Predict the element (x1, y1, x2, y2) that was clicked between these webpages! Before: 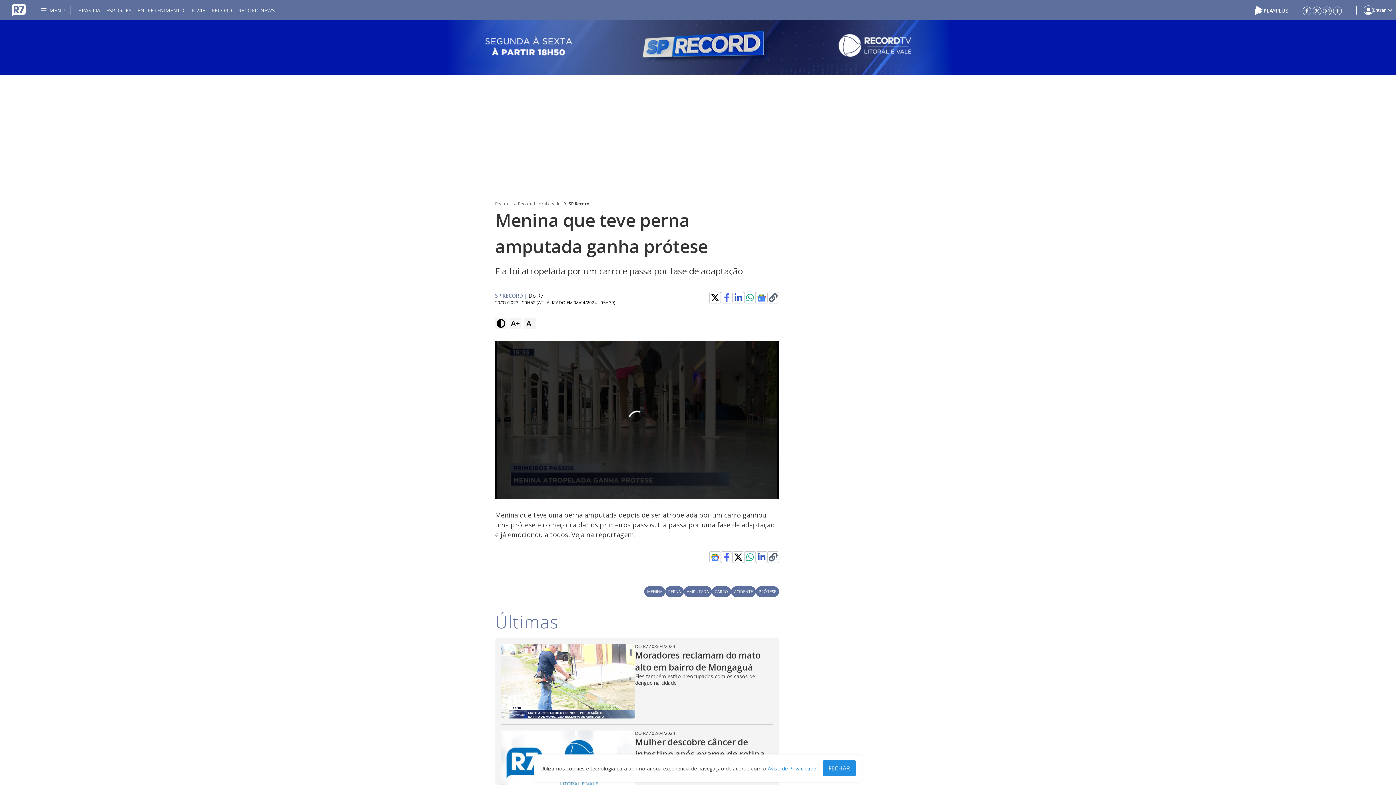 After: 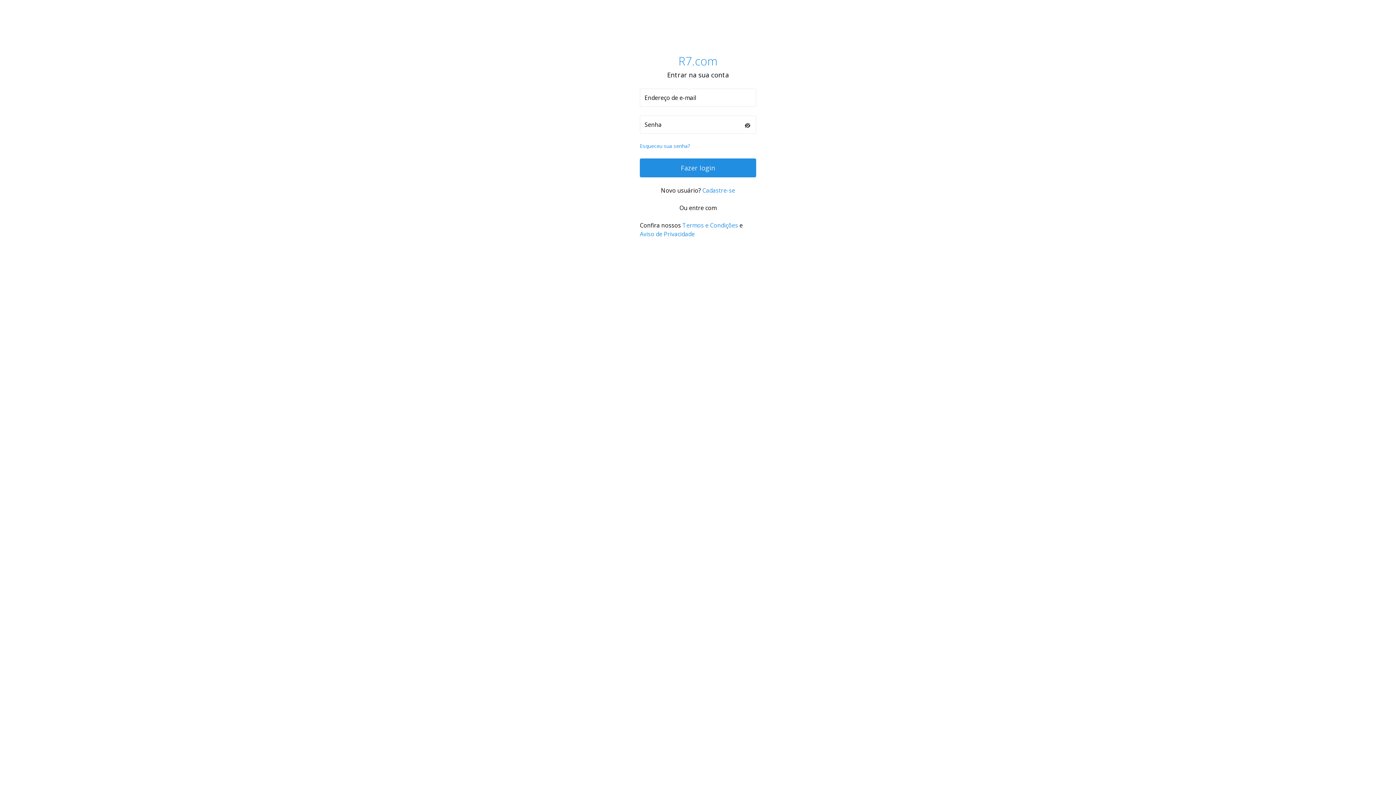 Action: bbox: (1356, 0, 1393, 20) label: Login